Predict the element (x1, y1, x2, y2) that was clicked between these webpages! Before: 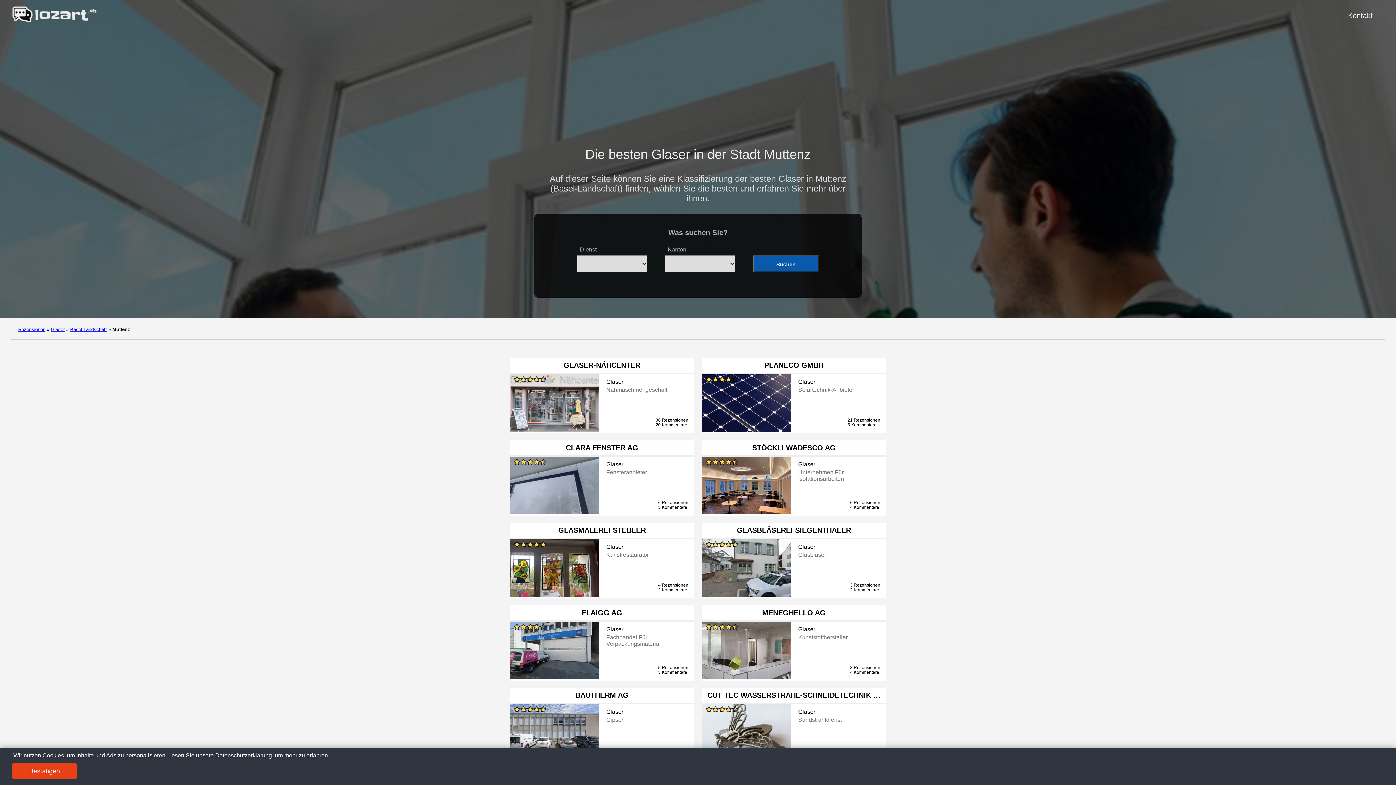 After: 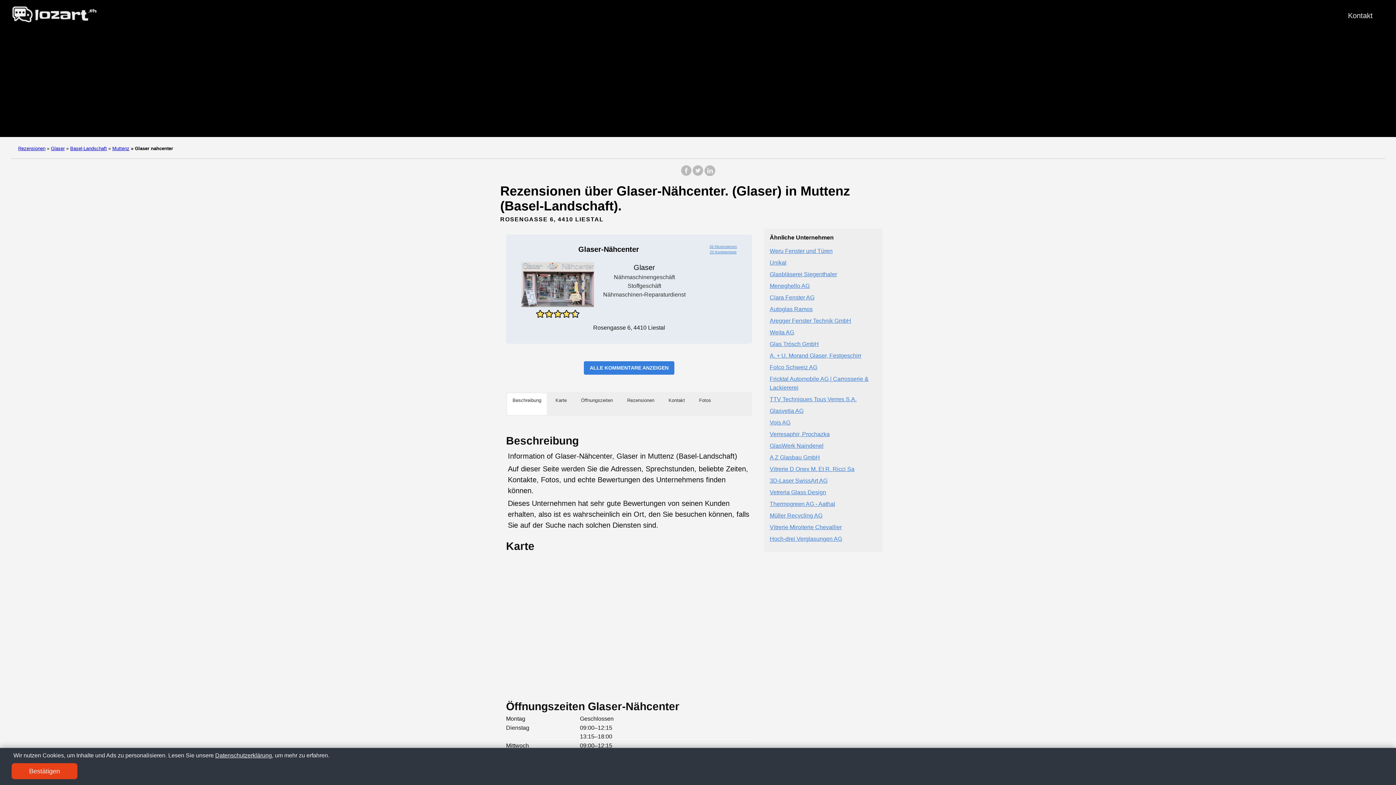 Action: label: GLASER-NÄHCENTER bbox: (563, 361, 640, 369)